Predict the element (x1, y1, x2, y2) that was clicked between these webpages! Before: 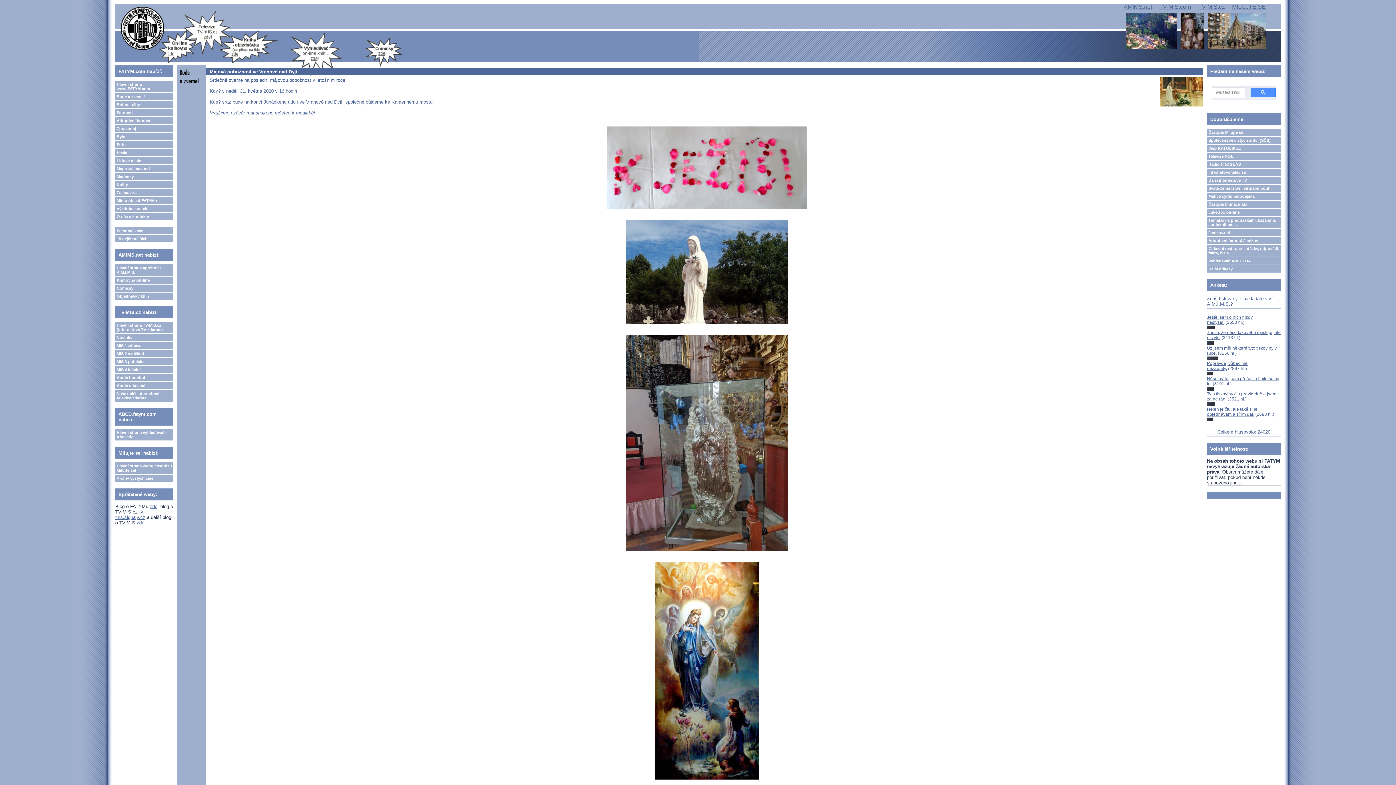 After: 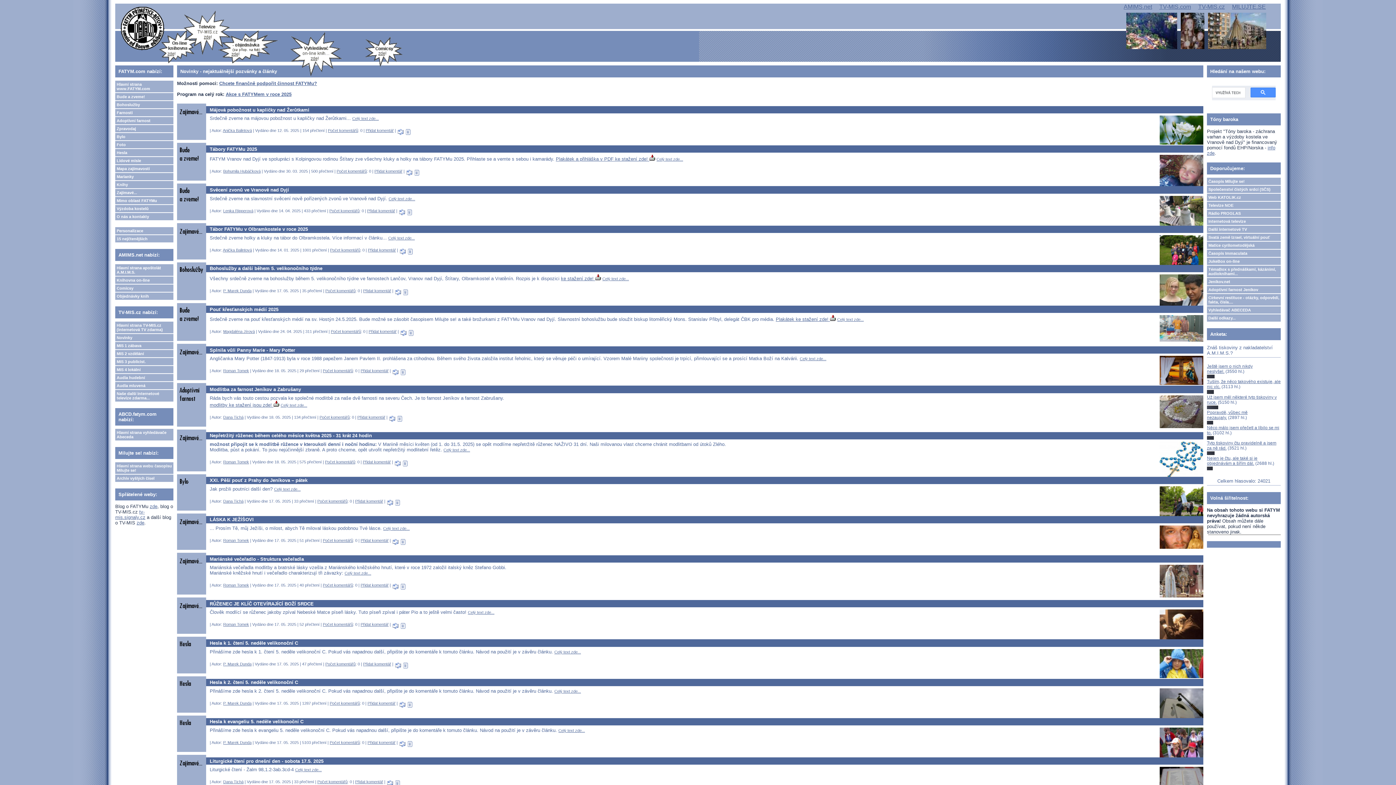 Action: bbox: (1207, 376, 1279, 386) label: Něco málo jsem přečetl a líbilo se mi to.